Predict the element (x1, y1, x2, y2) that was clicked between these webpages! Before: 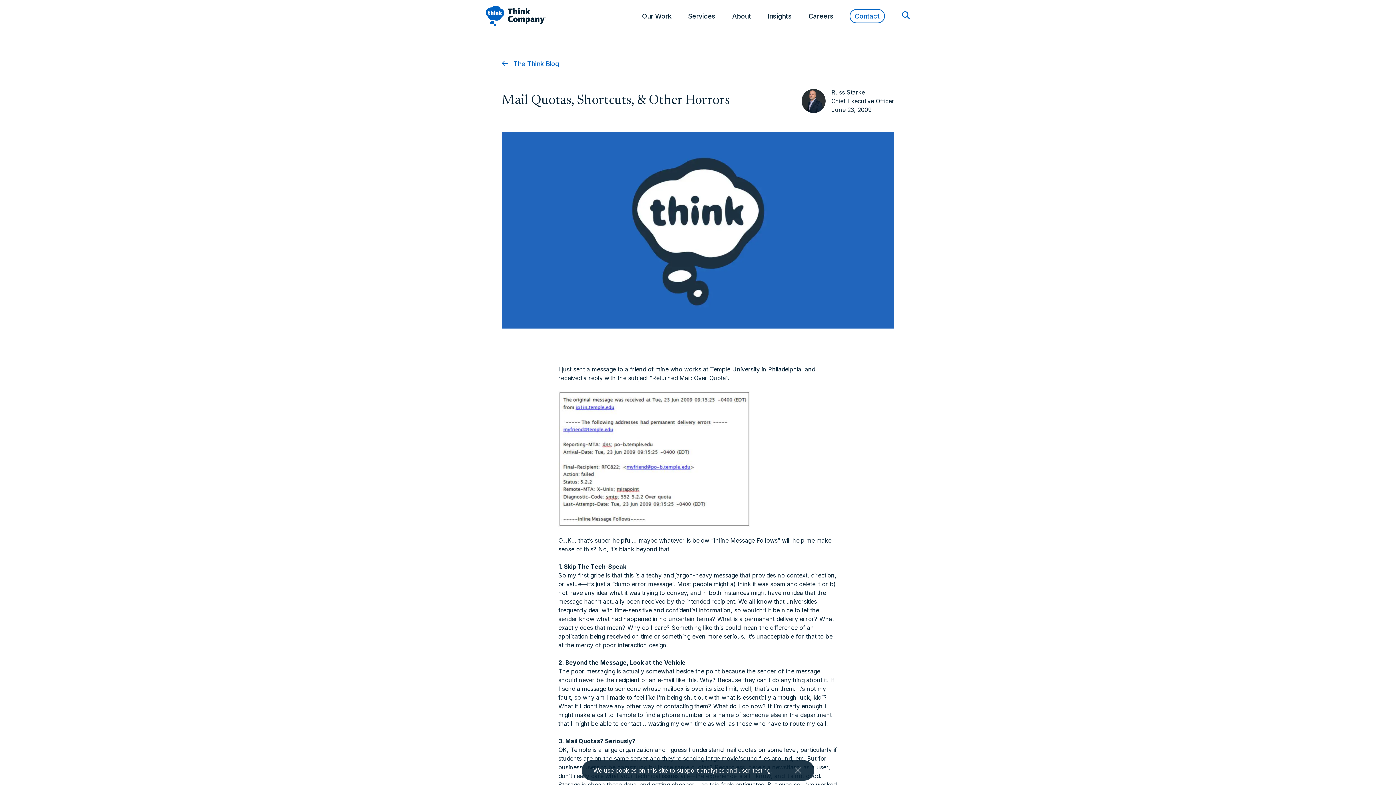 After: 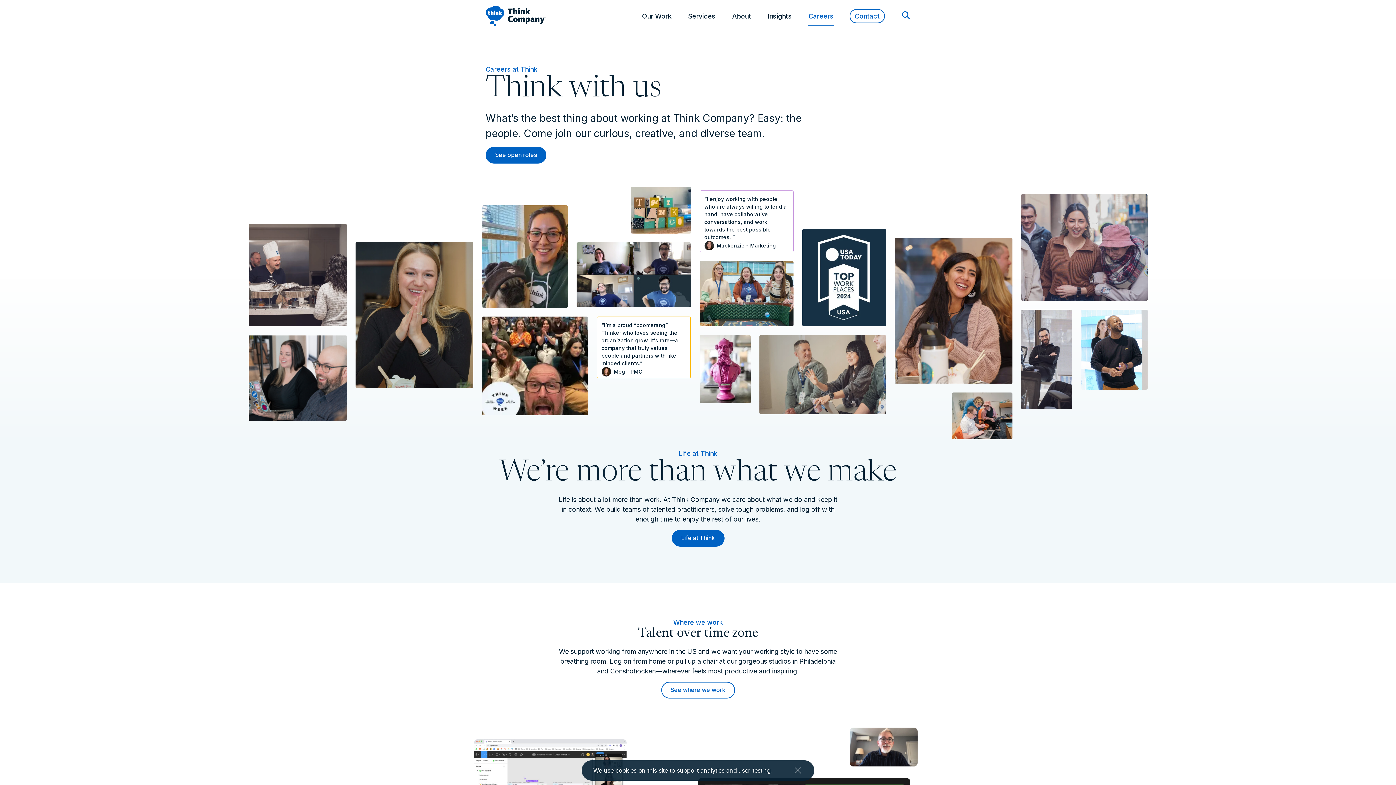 Action: label: Careers bbox: (808, 9, 834, 26)